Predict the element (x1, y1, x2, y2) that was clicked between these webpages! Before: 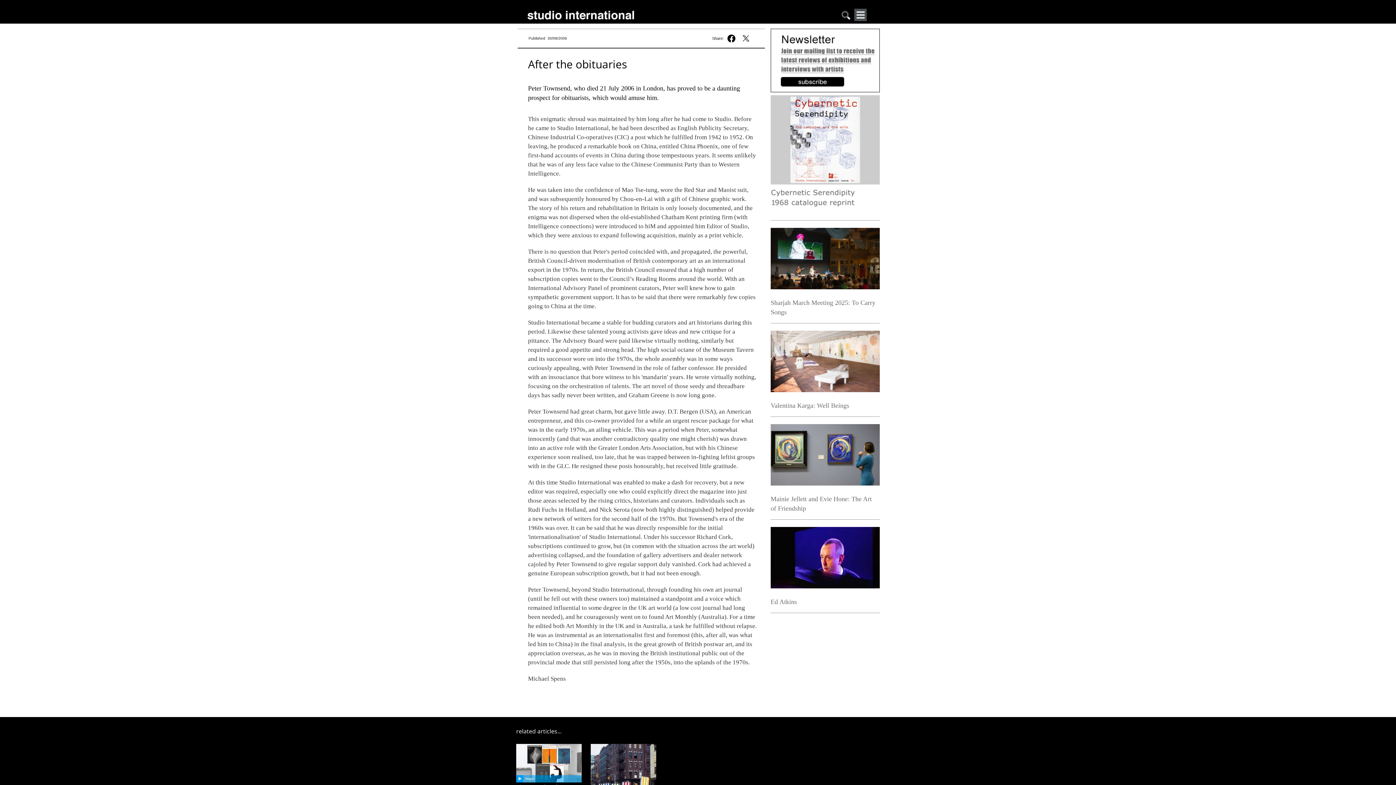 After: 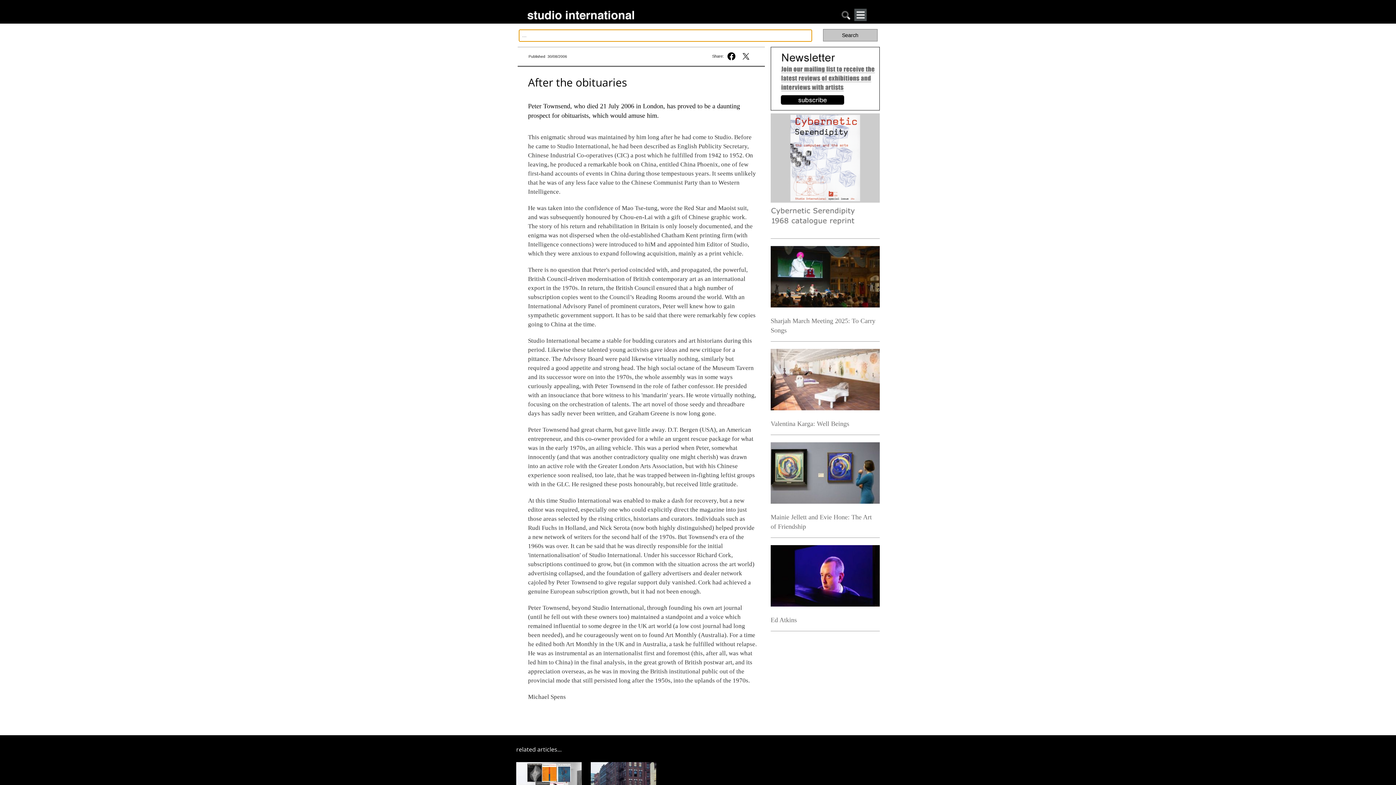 Action: bbox: (841, 14, 850, 21)